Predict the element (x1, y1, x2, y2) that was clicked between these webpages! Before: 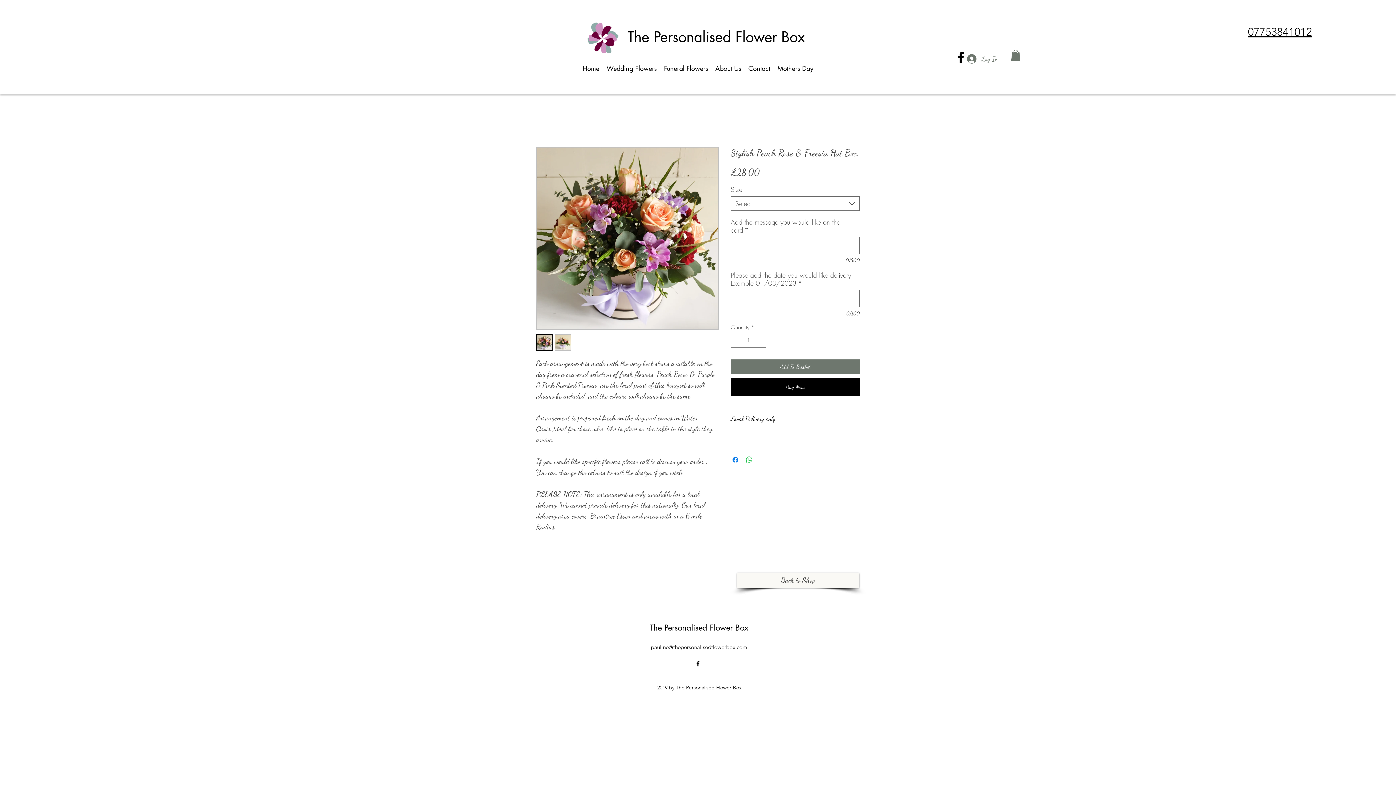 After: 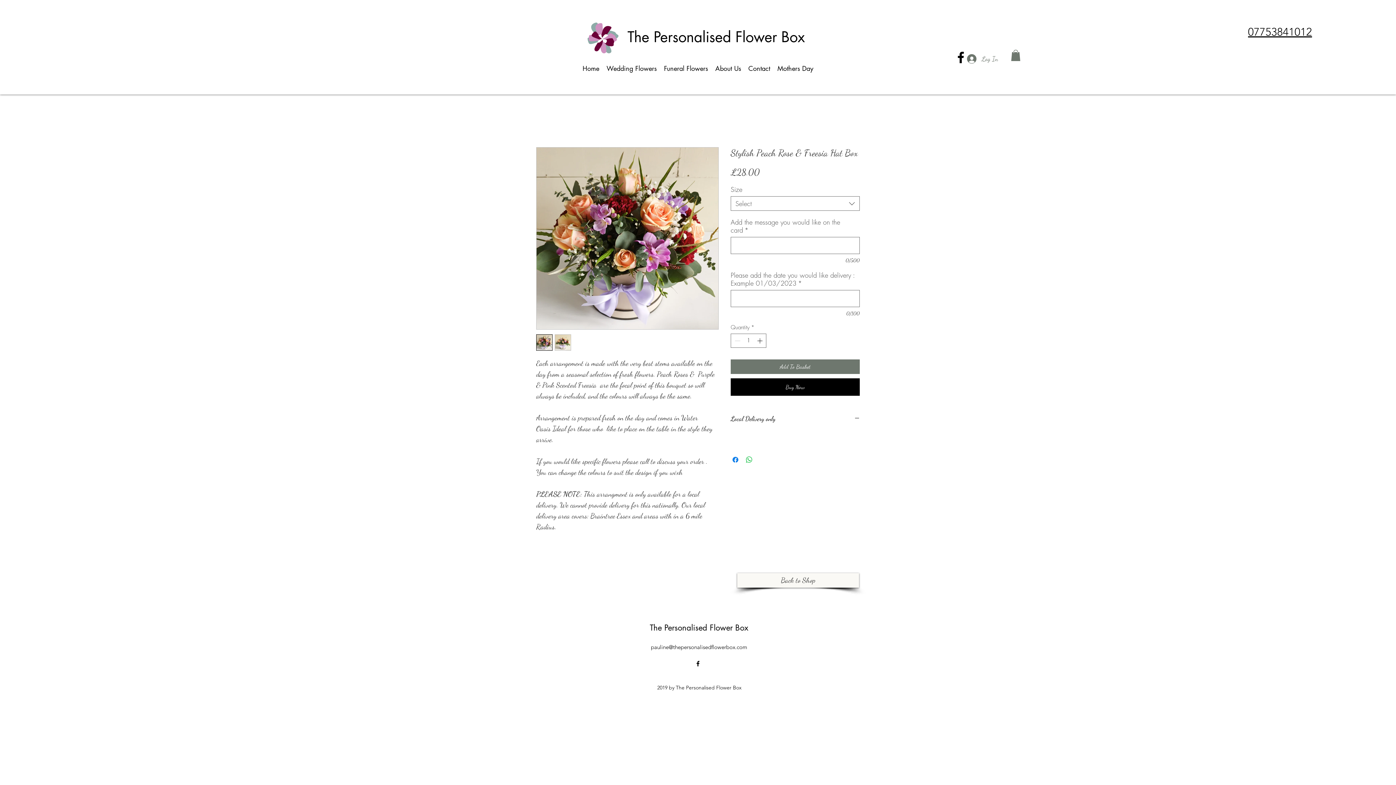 Action: bbox: (554, 334, 571, 350)